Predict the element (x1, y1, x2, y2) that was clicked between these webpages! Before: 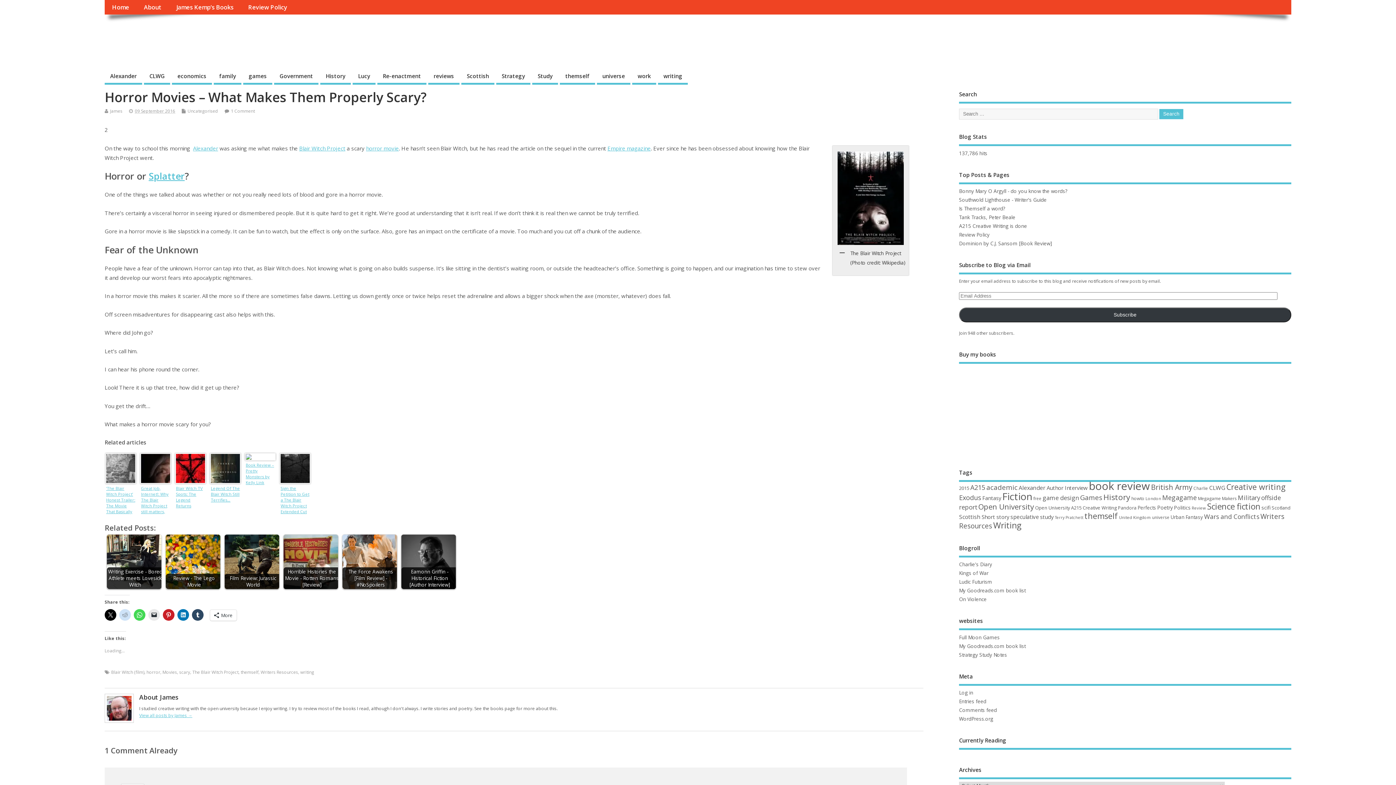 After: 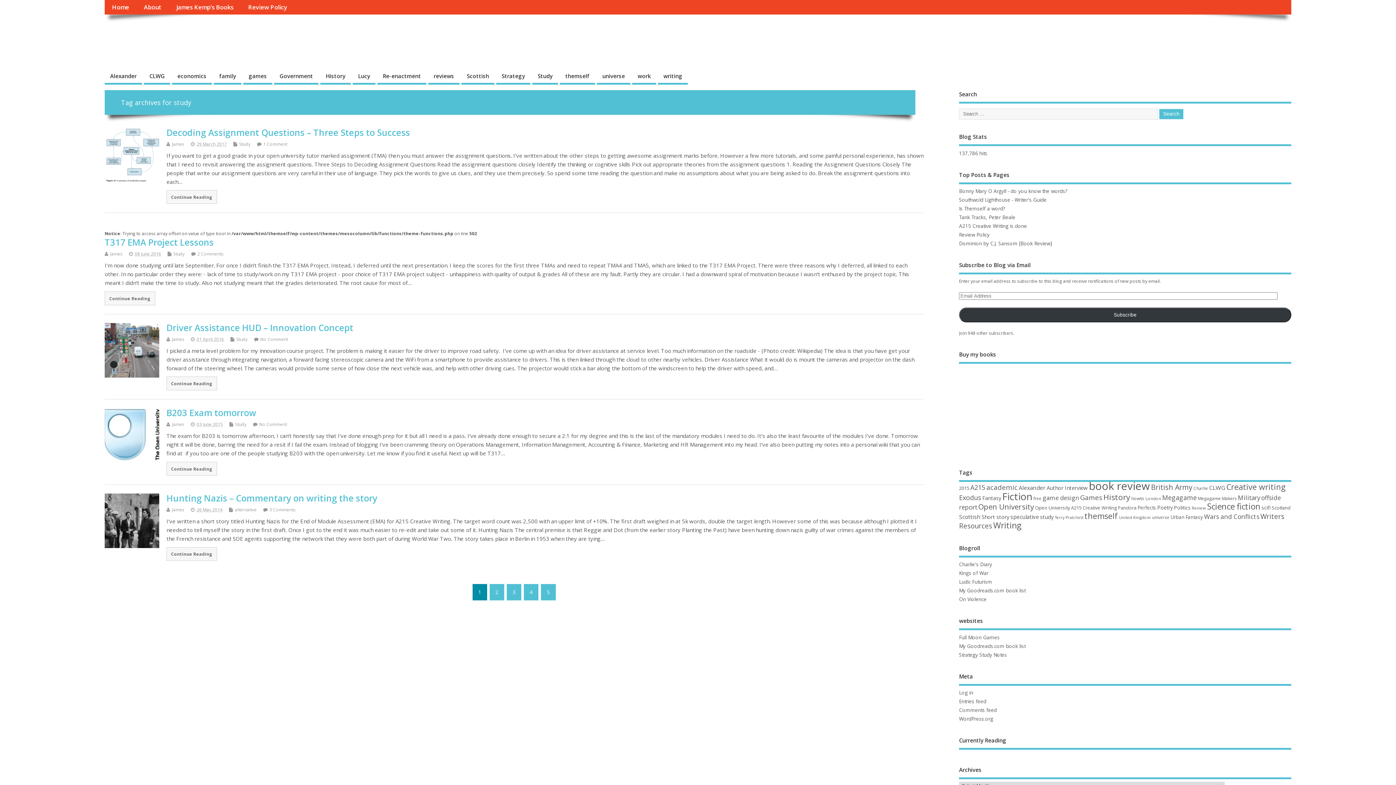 Action: bbox: (1040, 513, 1053, 520) label: study (24 items)